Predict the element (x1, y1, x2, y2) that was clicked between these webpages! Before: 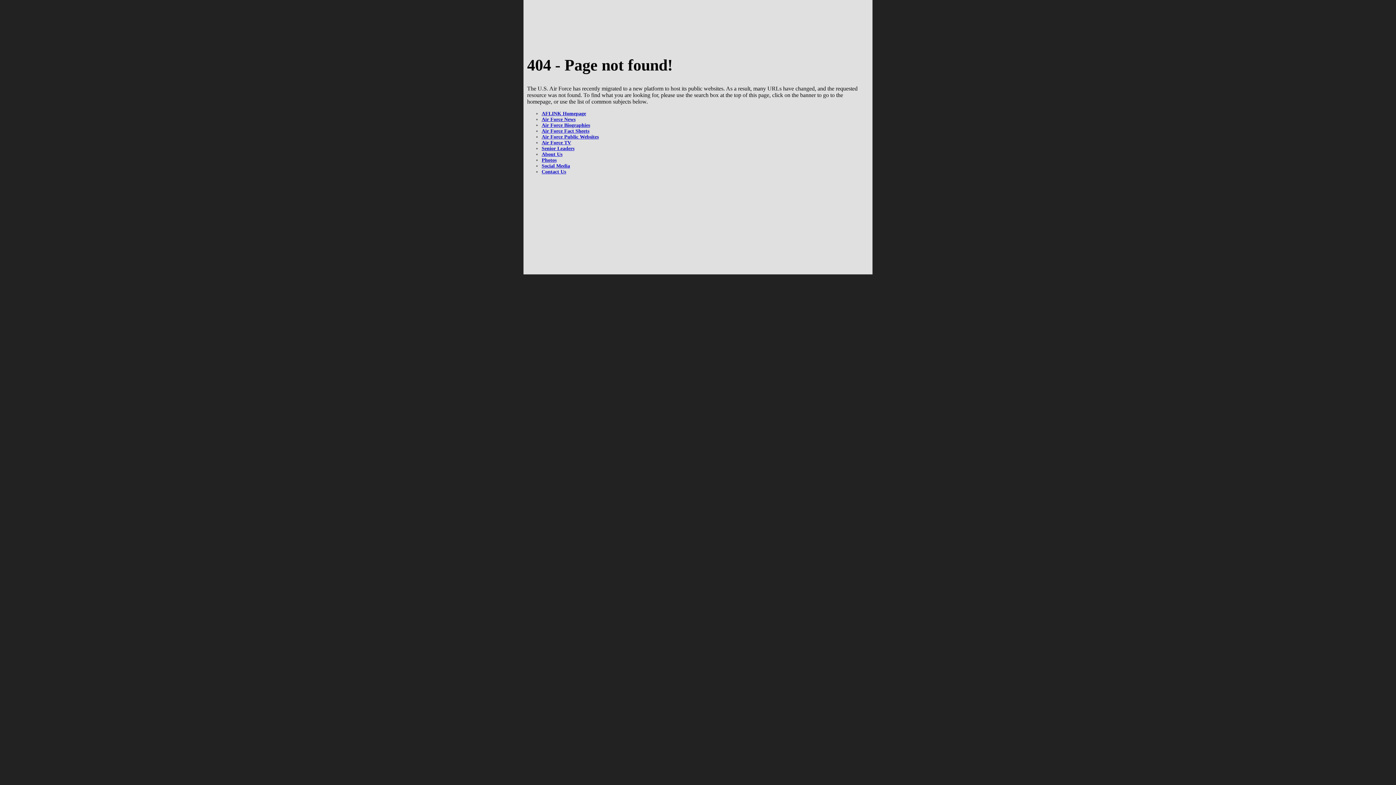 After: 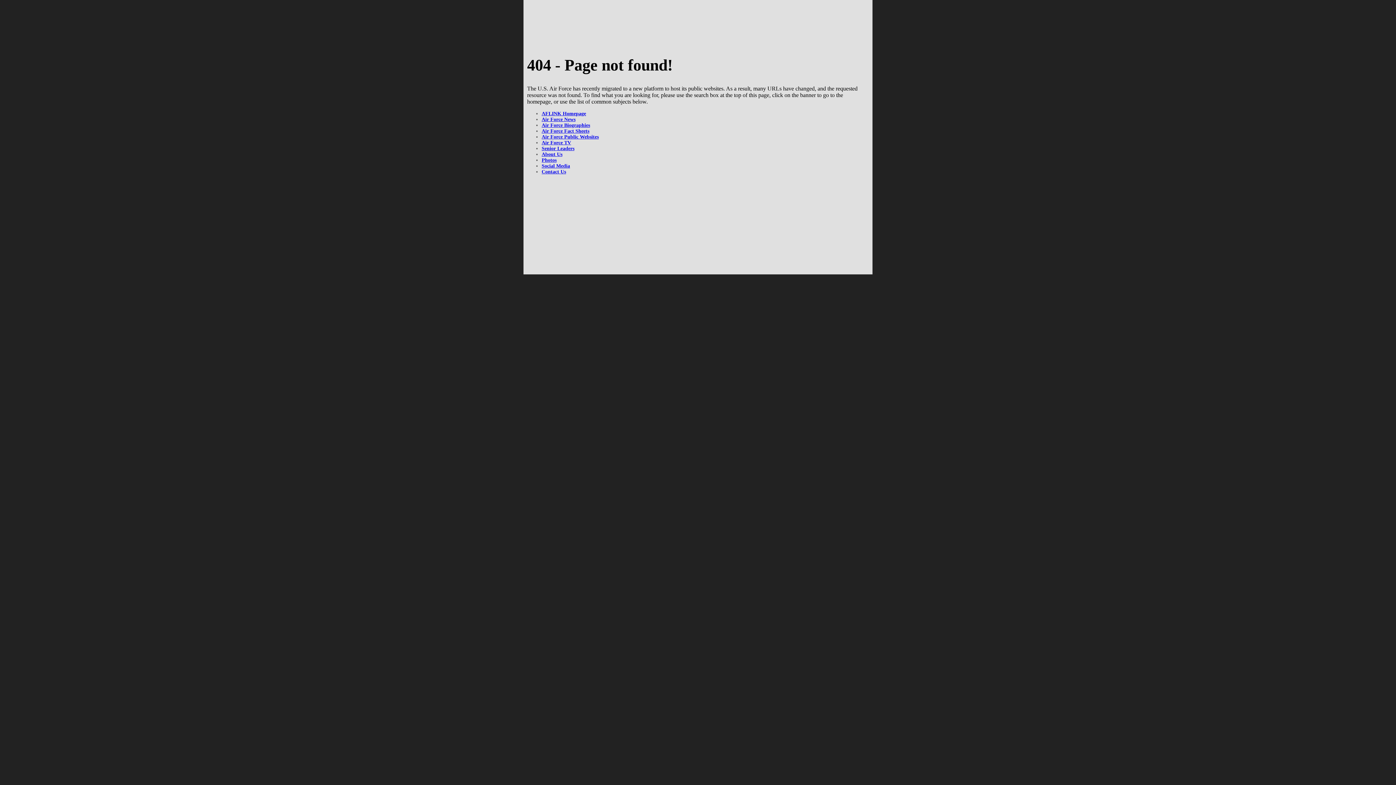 Action: label: Air Force Biographies bbox: (541, 122, 590, 127)